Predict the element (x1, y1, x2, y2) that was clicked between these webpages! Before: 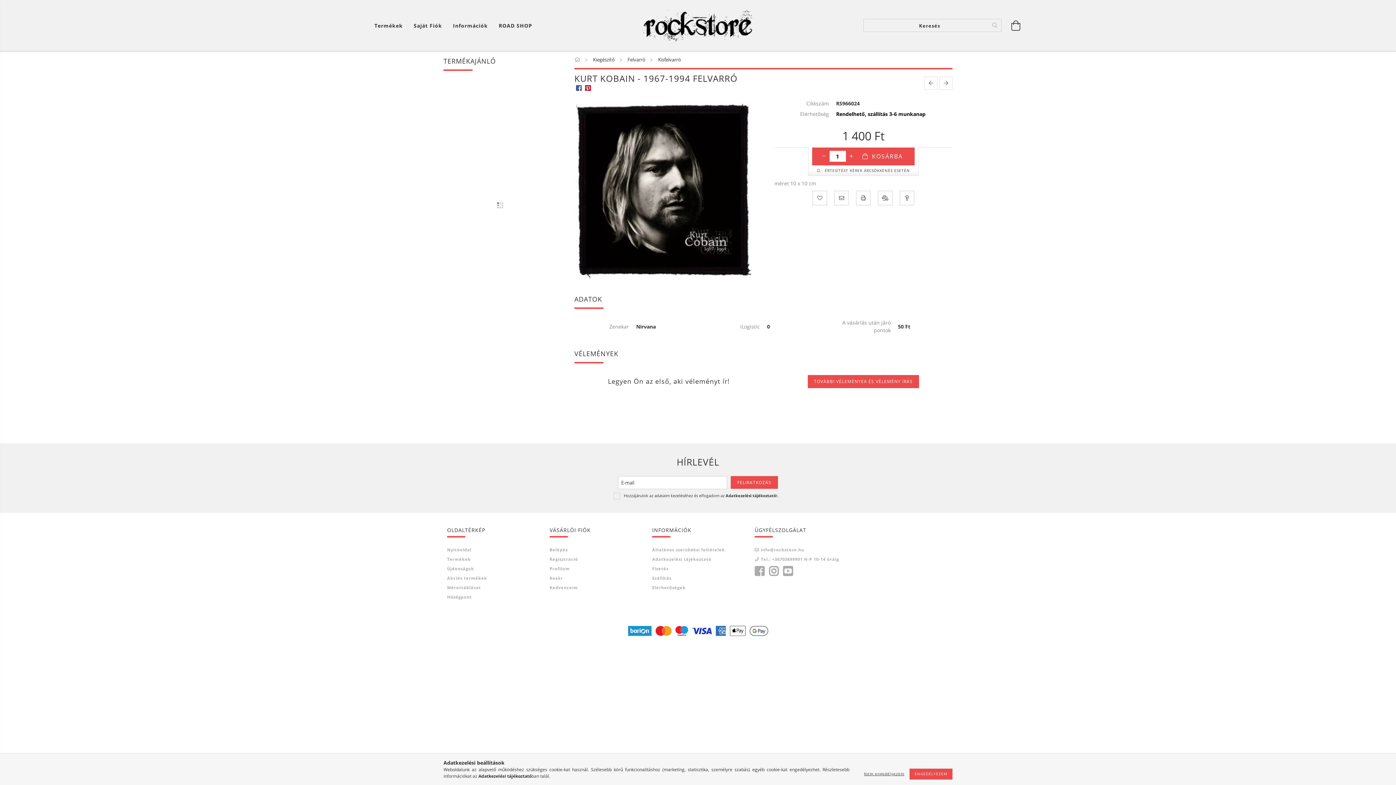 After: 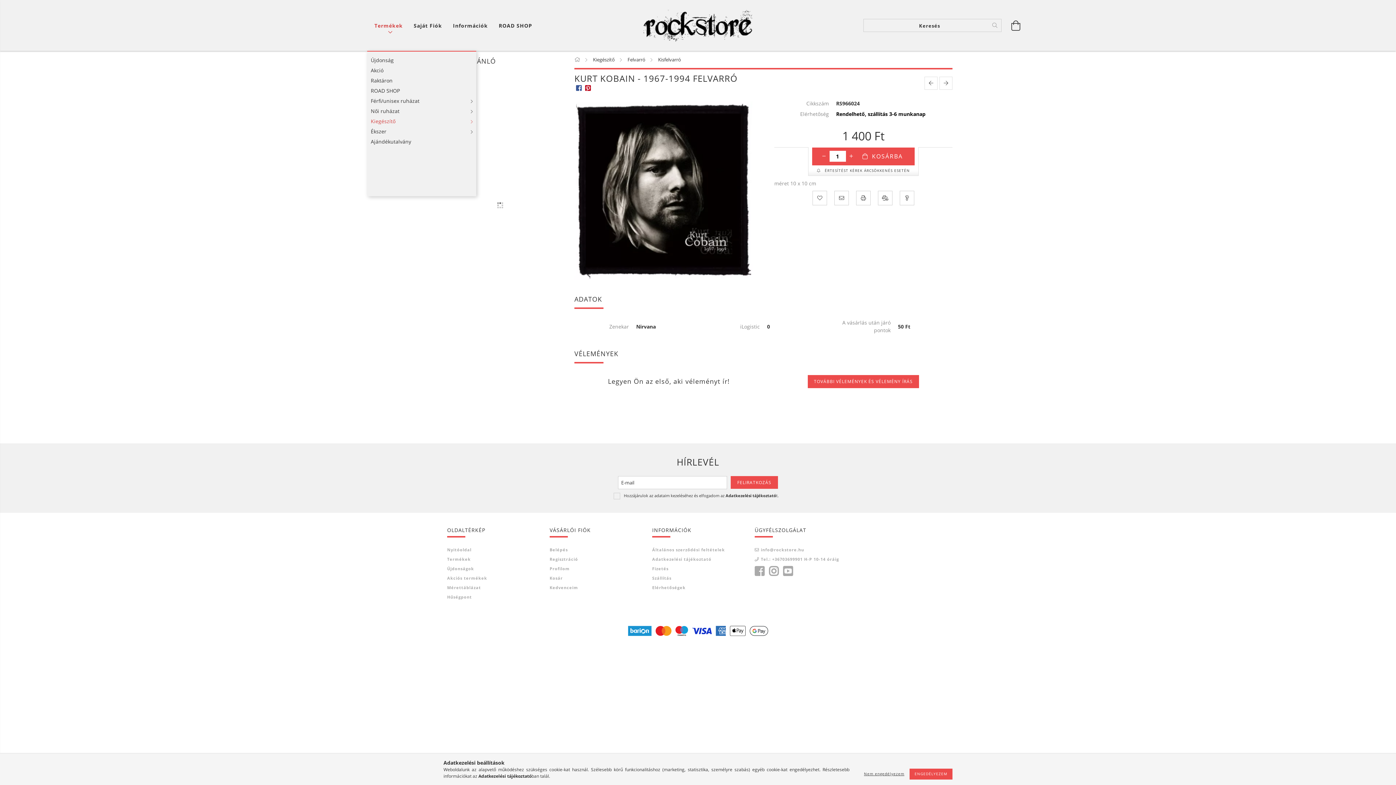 Action: bbox: (372, 18, 408, 32) label: Termékek